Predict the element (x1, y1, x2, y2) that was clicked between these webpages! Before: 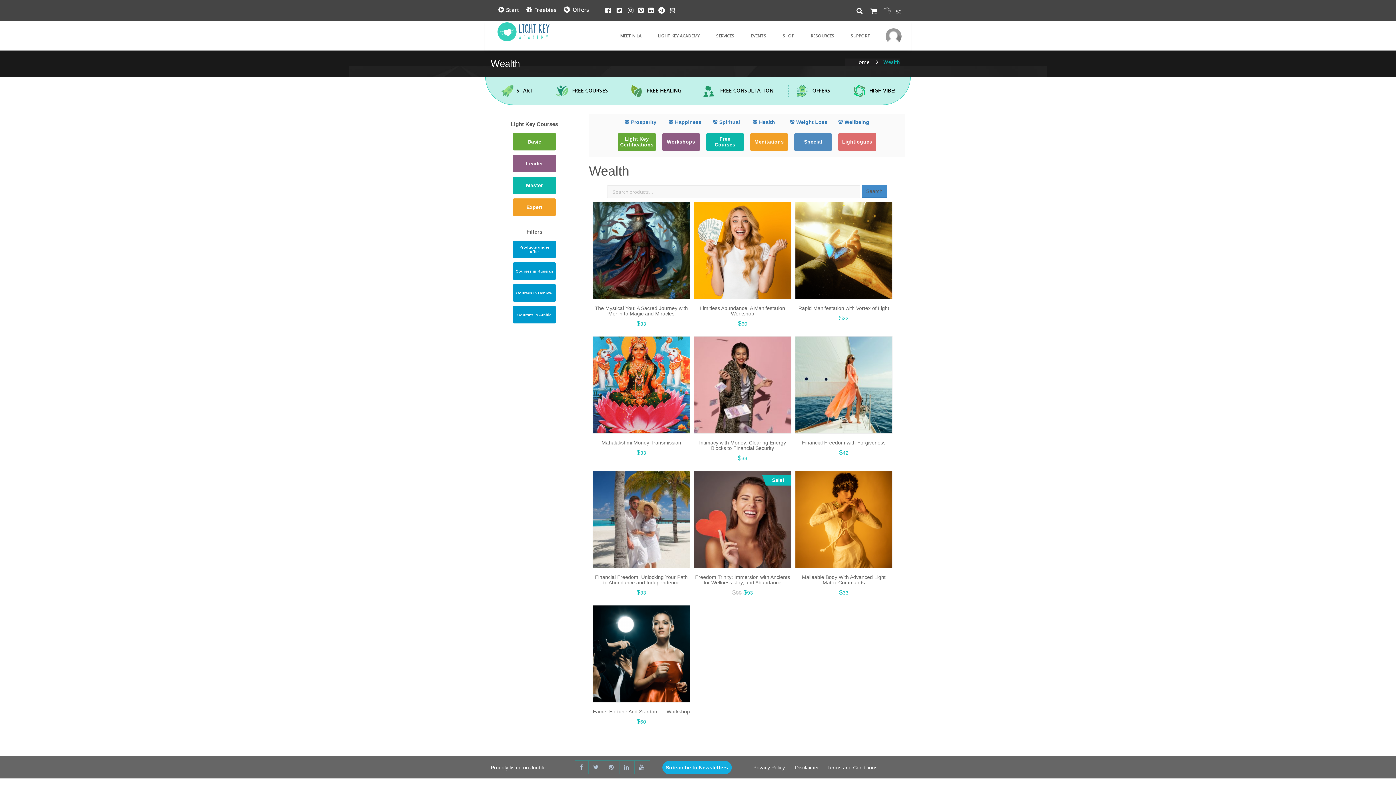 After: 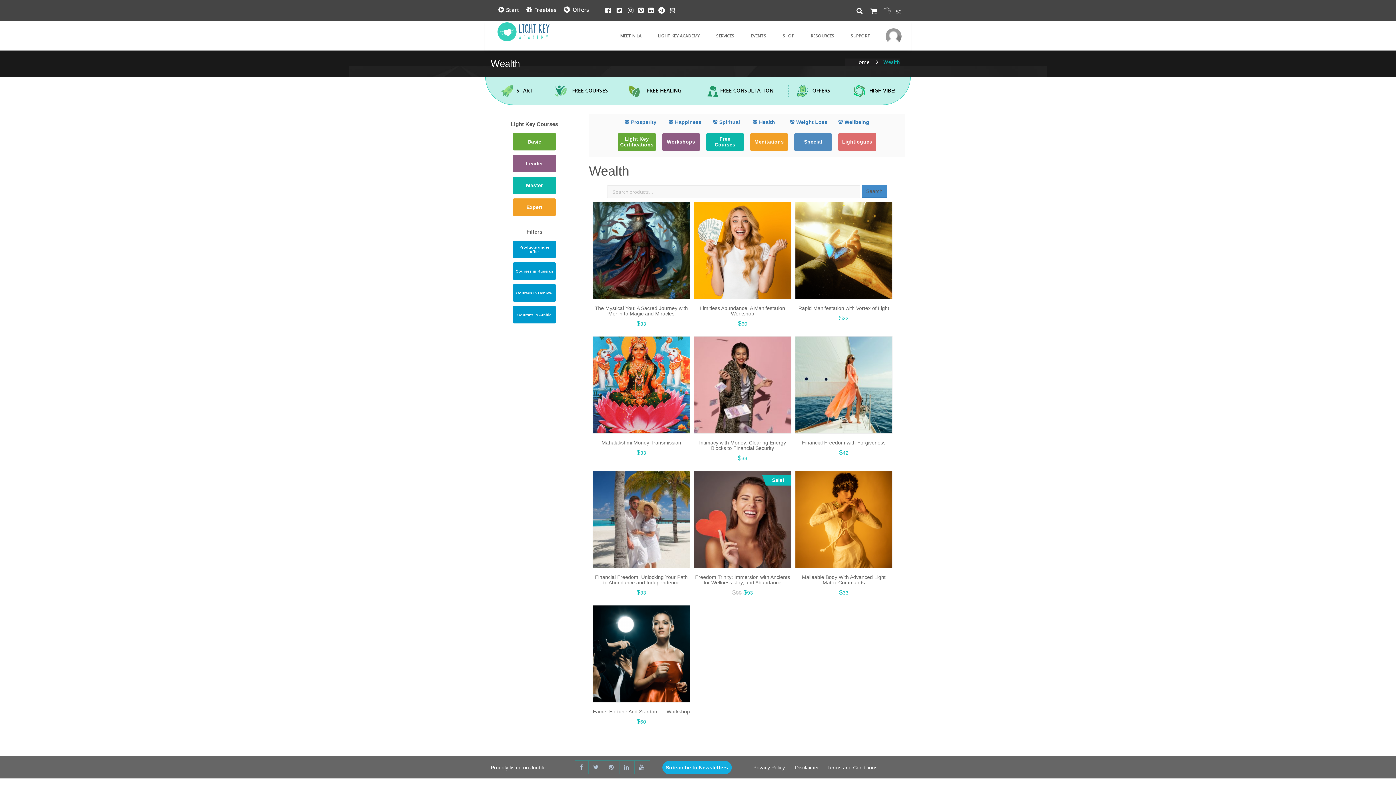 Action: bbox: (626, 84, 685, 97) label:  FREE HEALING